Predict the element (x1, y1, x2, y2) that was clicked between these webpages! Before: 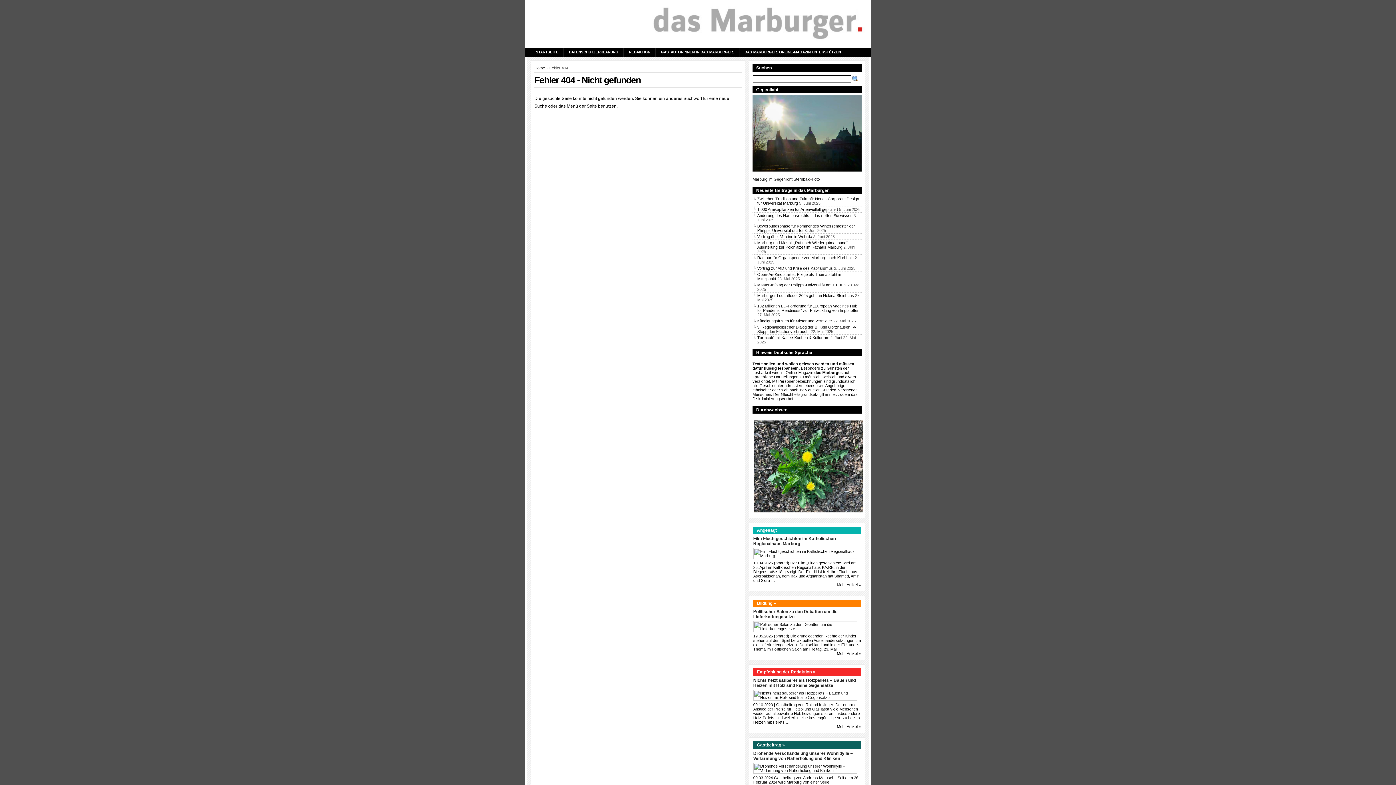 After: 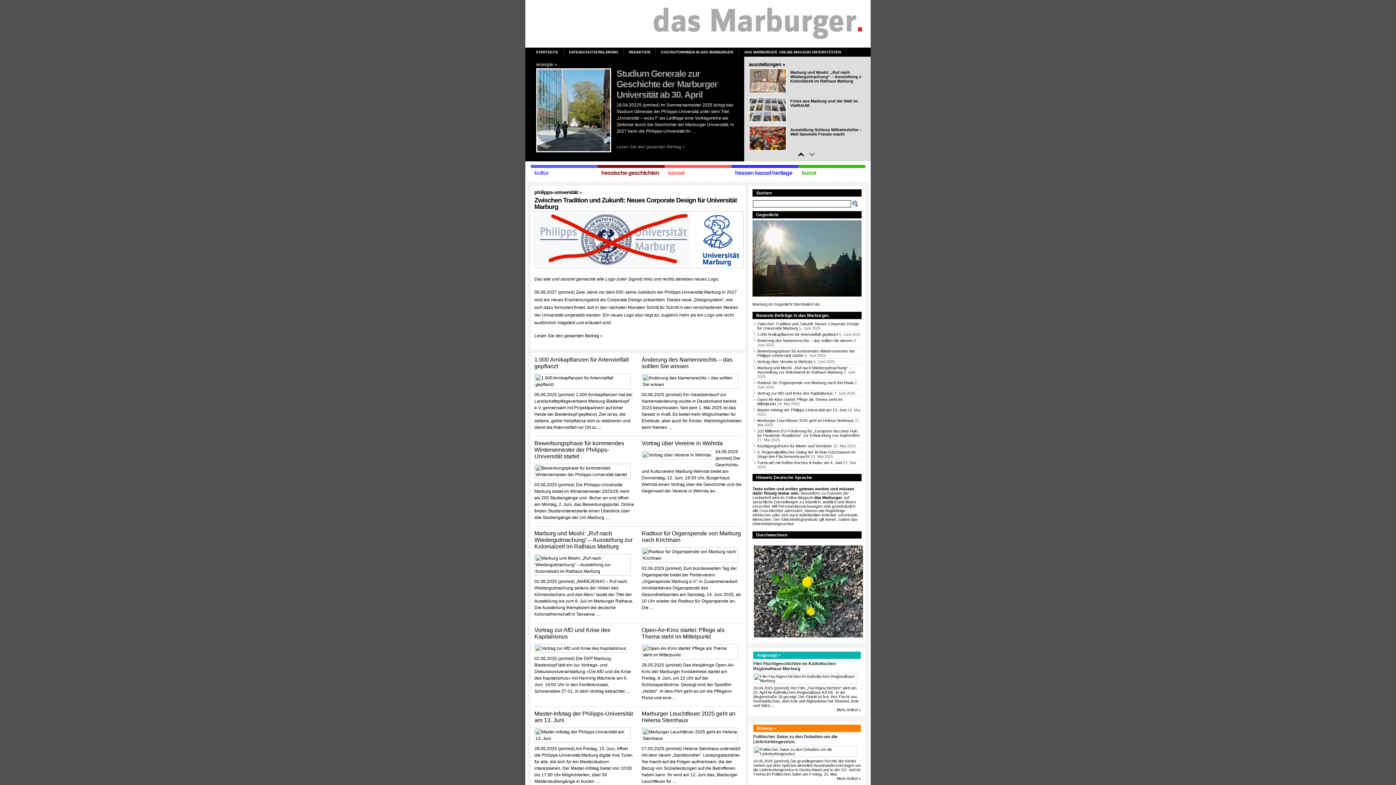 Action: bbox: (530, 47, 563, 56) label: STARTSEITE